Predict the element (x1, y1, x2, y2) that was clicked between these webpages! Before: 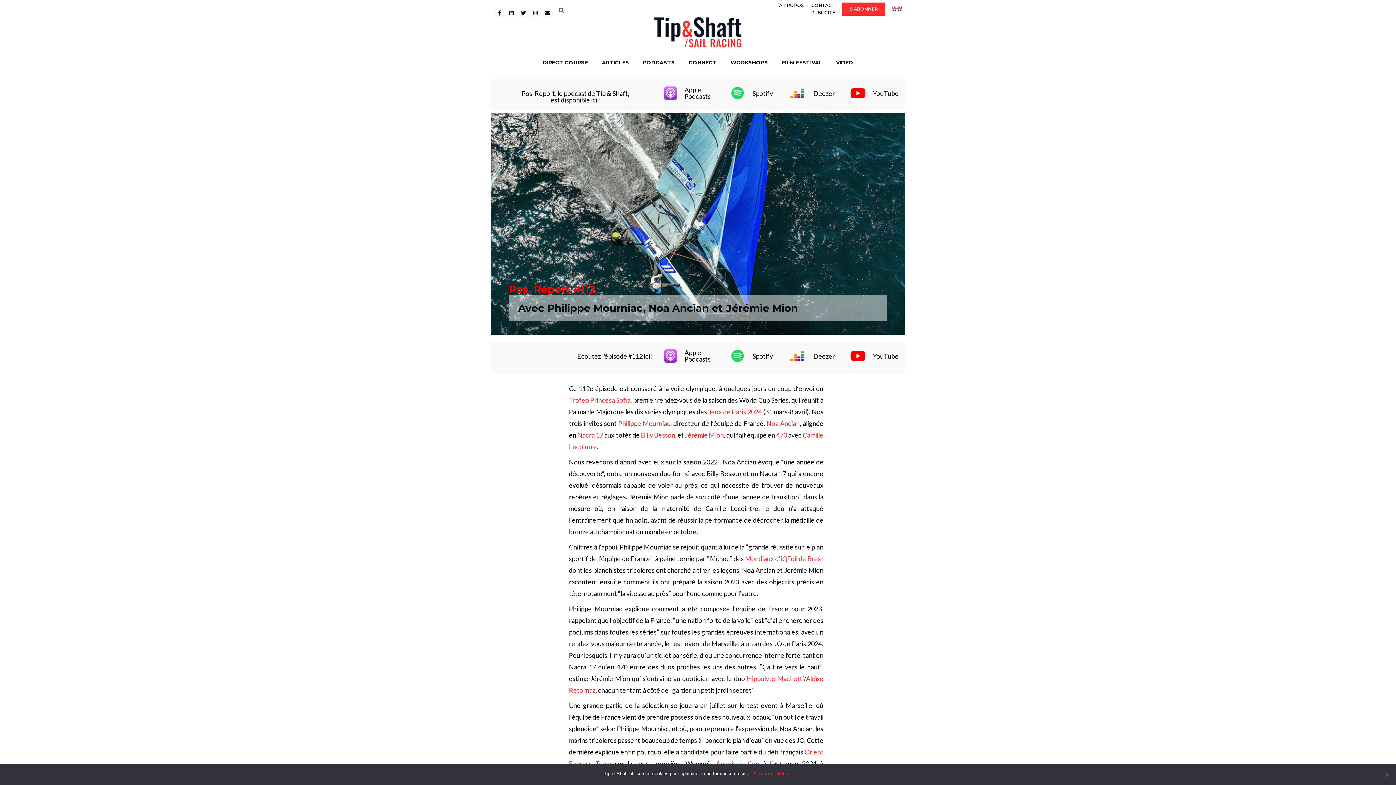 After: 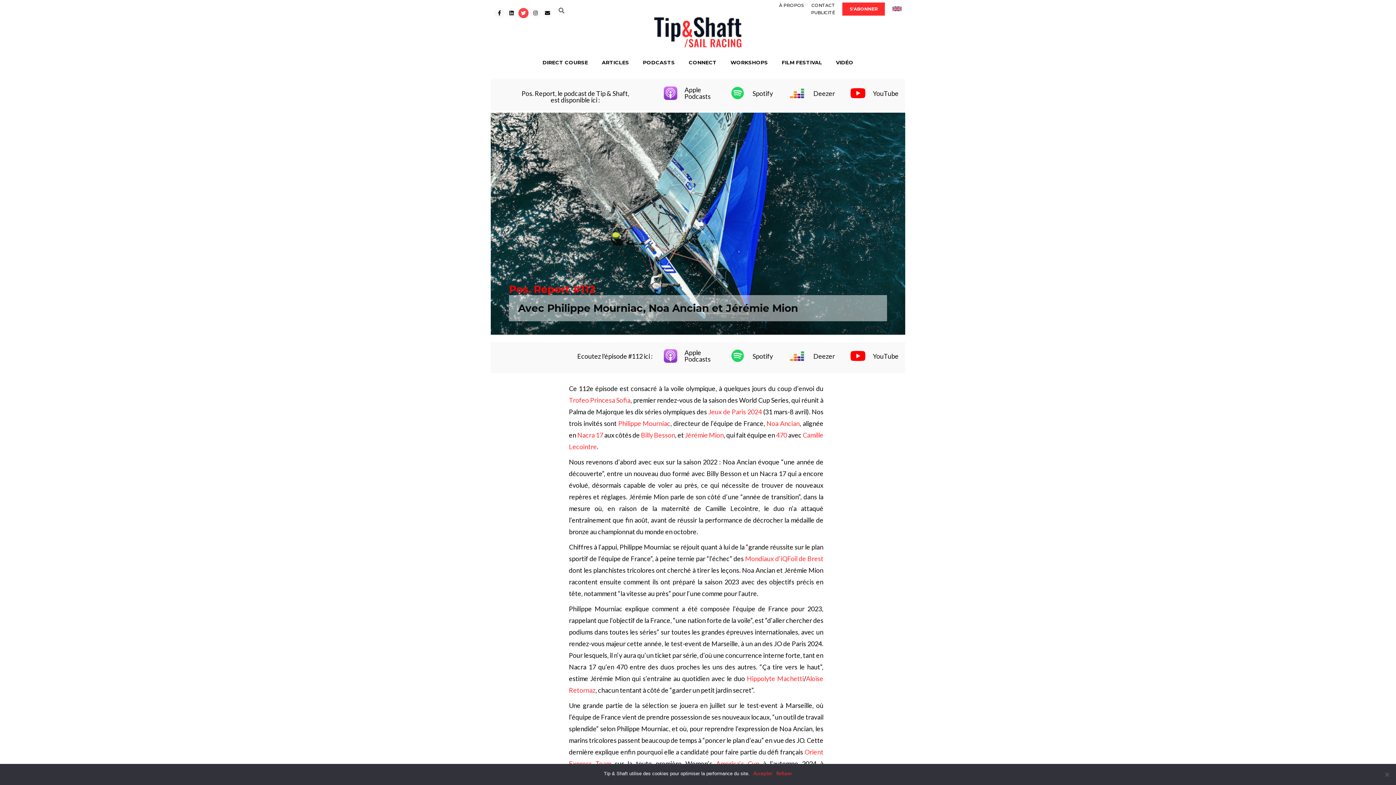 Action: label: Twitter bbox: (518, 8, 528, 18)